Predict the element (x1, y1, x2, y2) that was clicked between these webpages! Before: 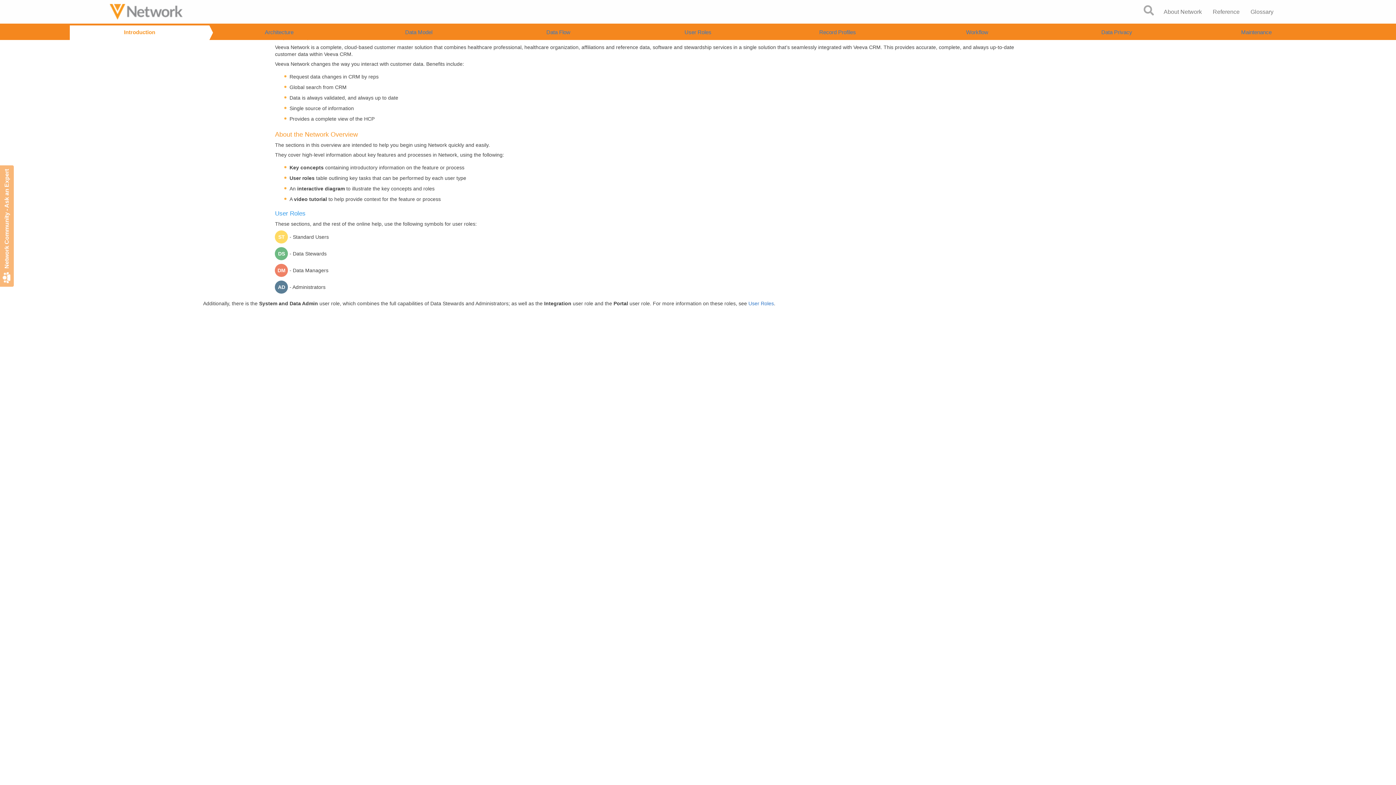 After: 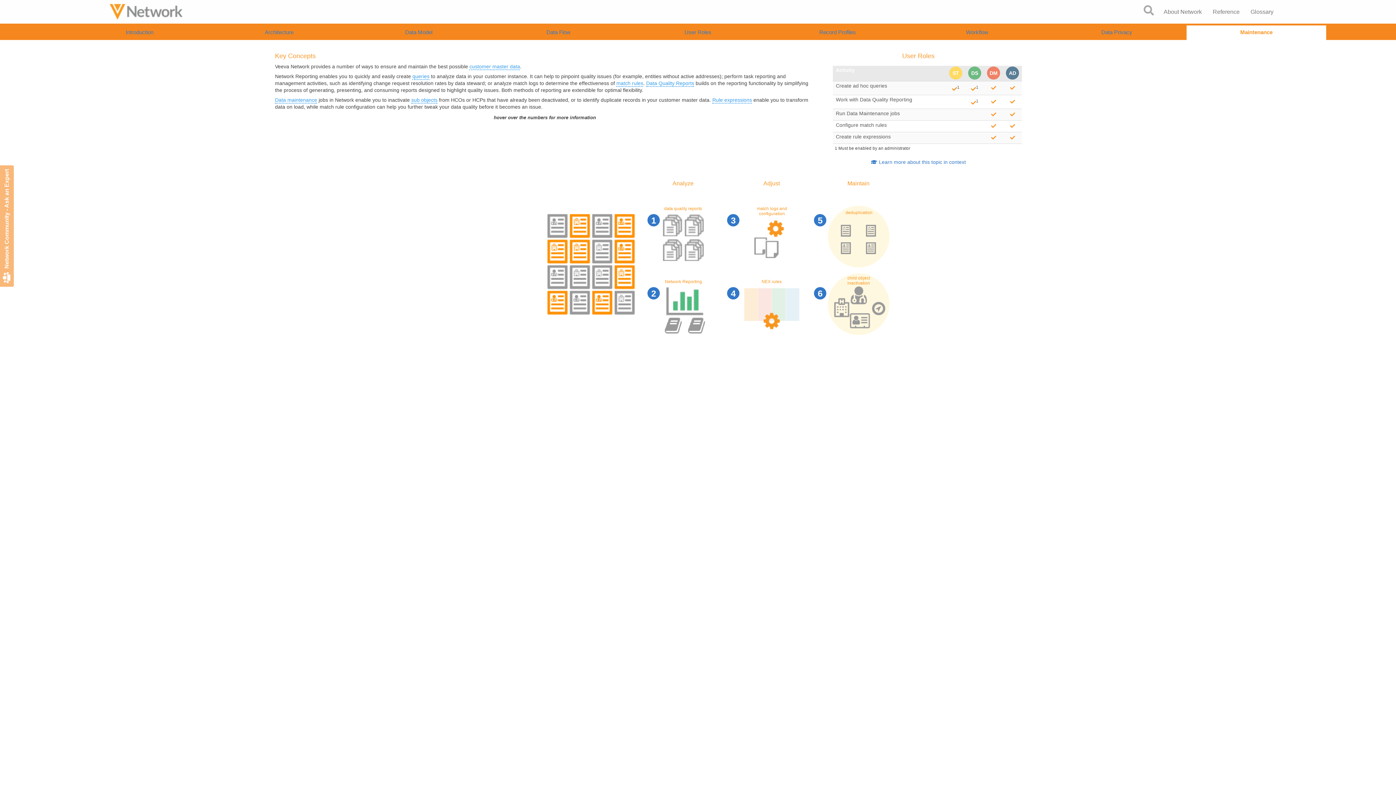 Action: label: Maintenance bbox: (1186, 28, 1326, 36)